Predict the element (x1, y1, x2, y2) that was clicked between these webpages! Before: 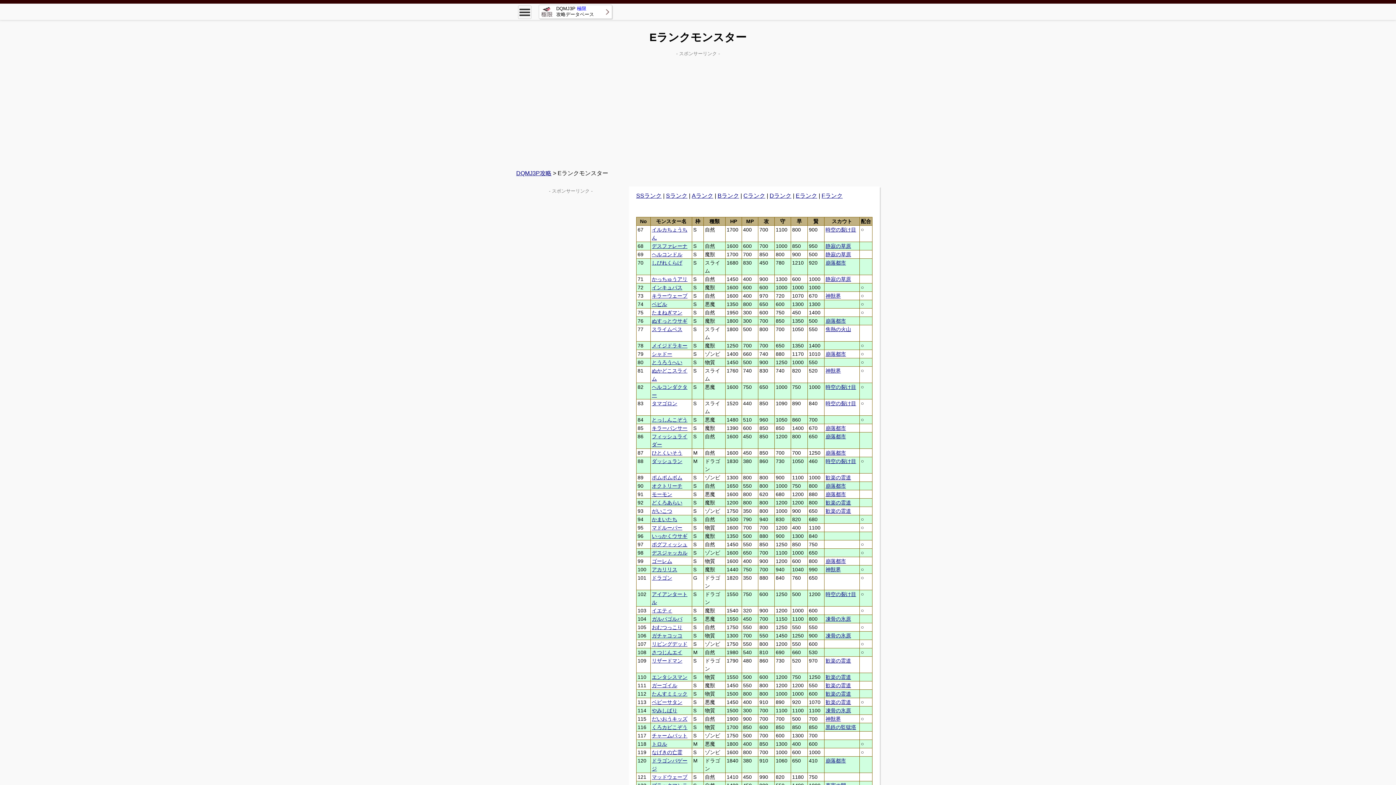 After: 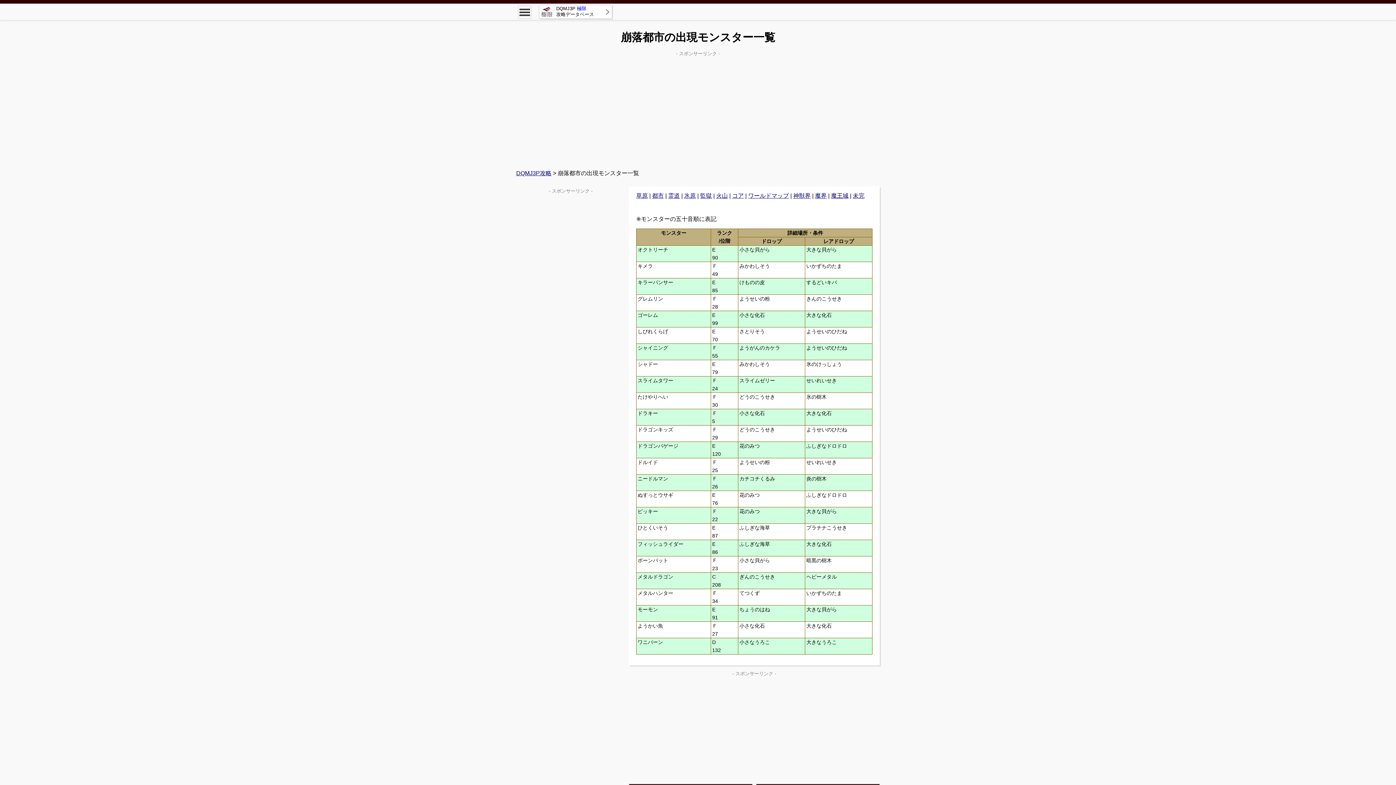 Action: bbox: (825, 758, 846, 764) label: 崩落都市